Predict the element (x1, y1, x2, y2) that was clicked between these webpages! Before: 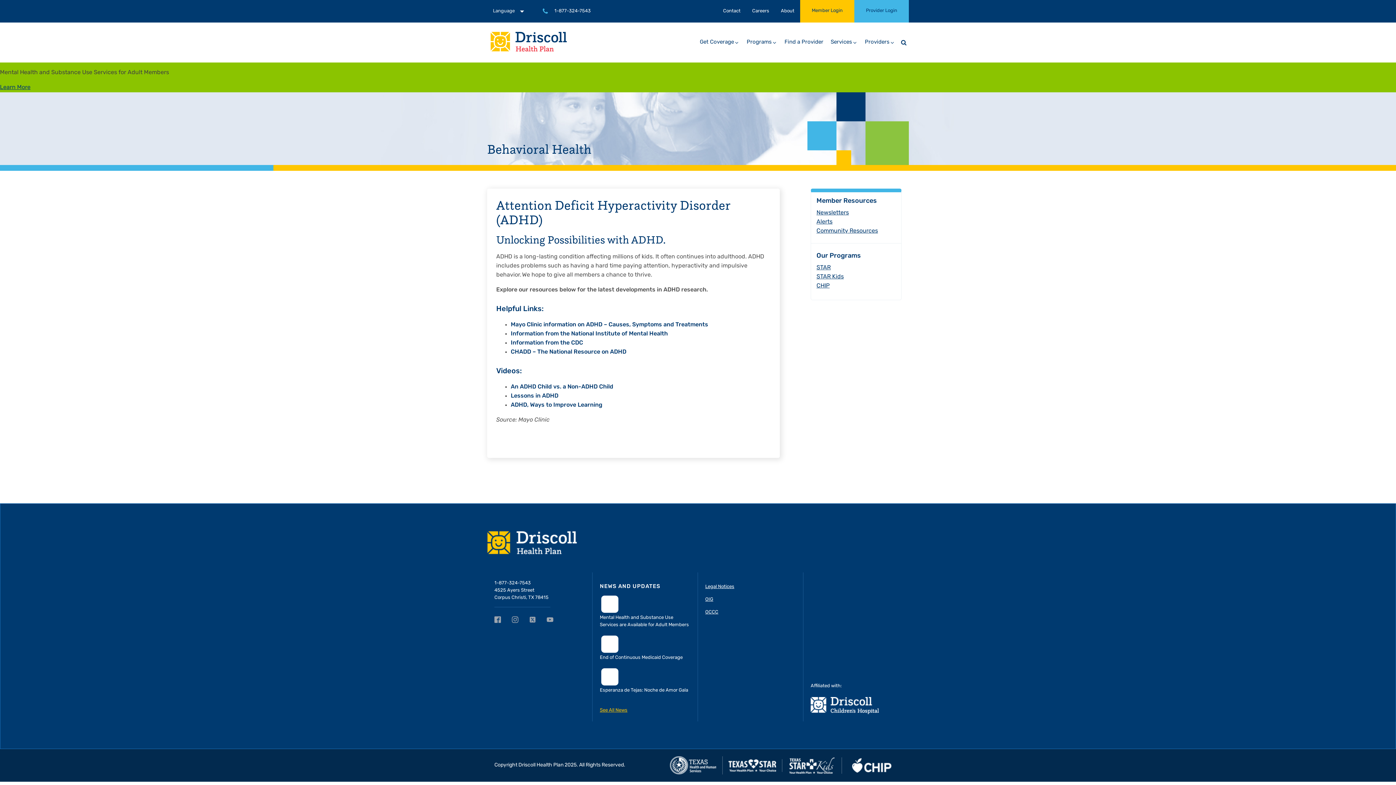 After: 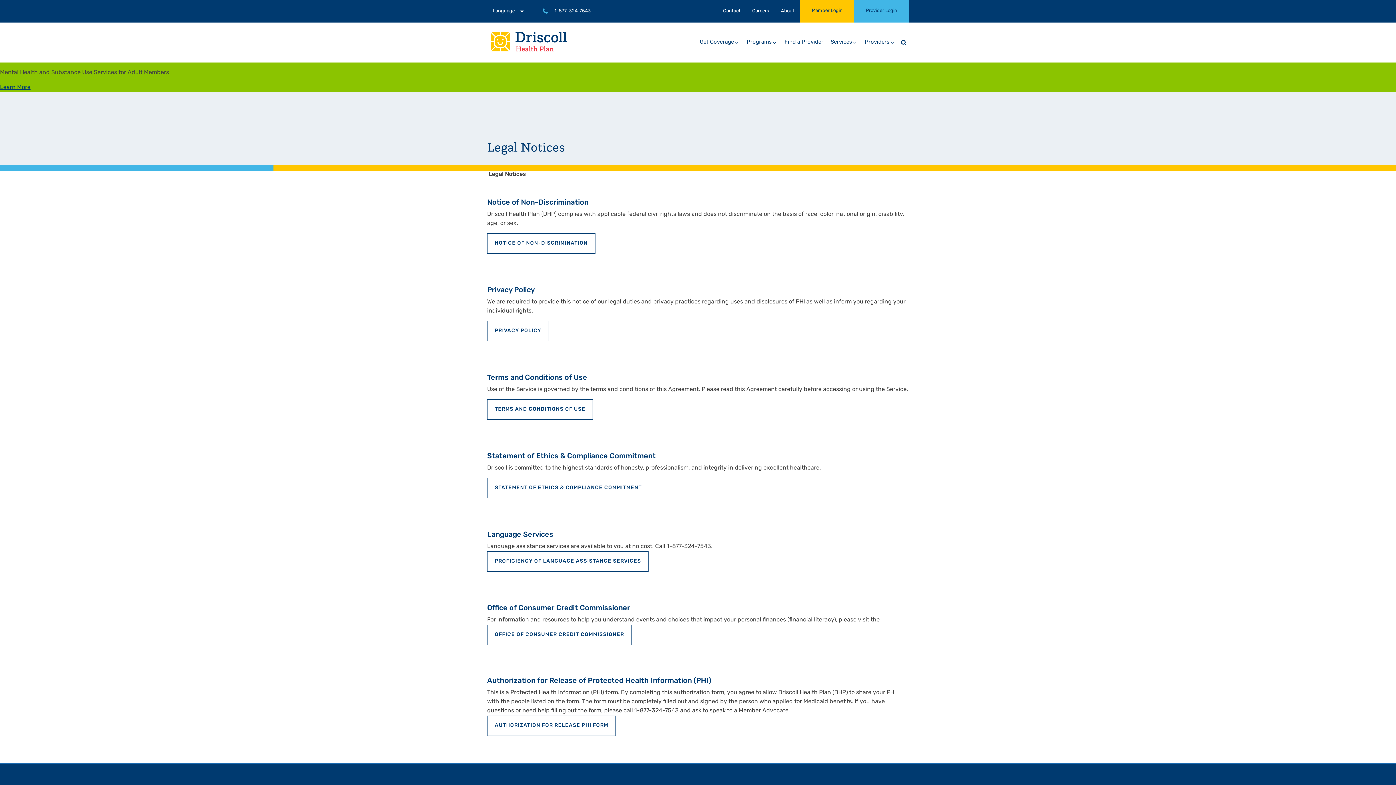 Action: label: Legal Notices bbox: (705, 583, 734, 590)